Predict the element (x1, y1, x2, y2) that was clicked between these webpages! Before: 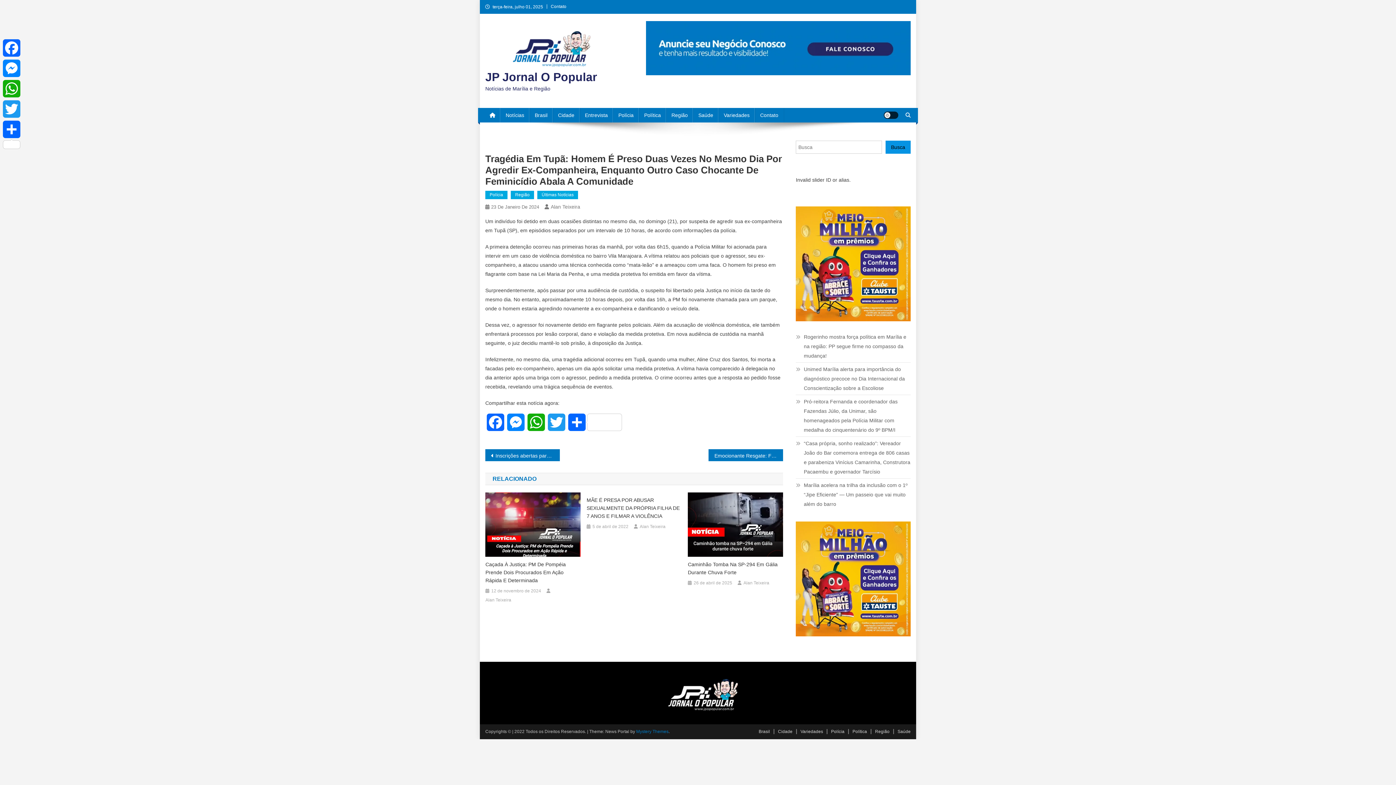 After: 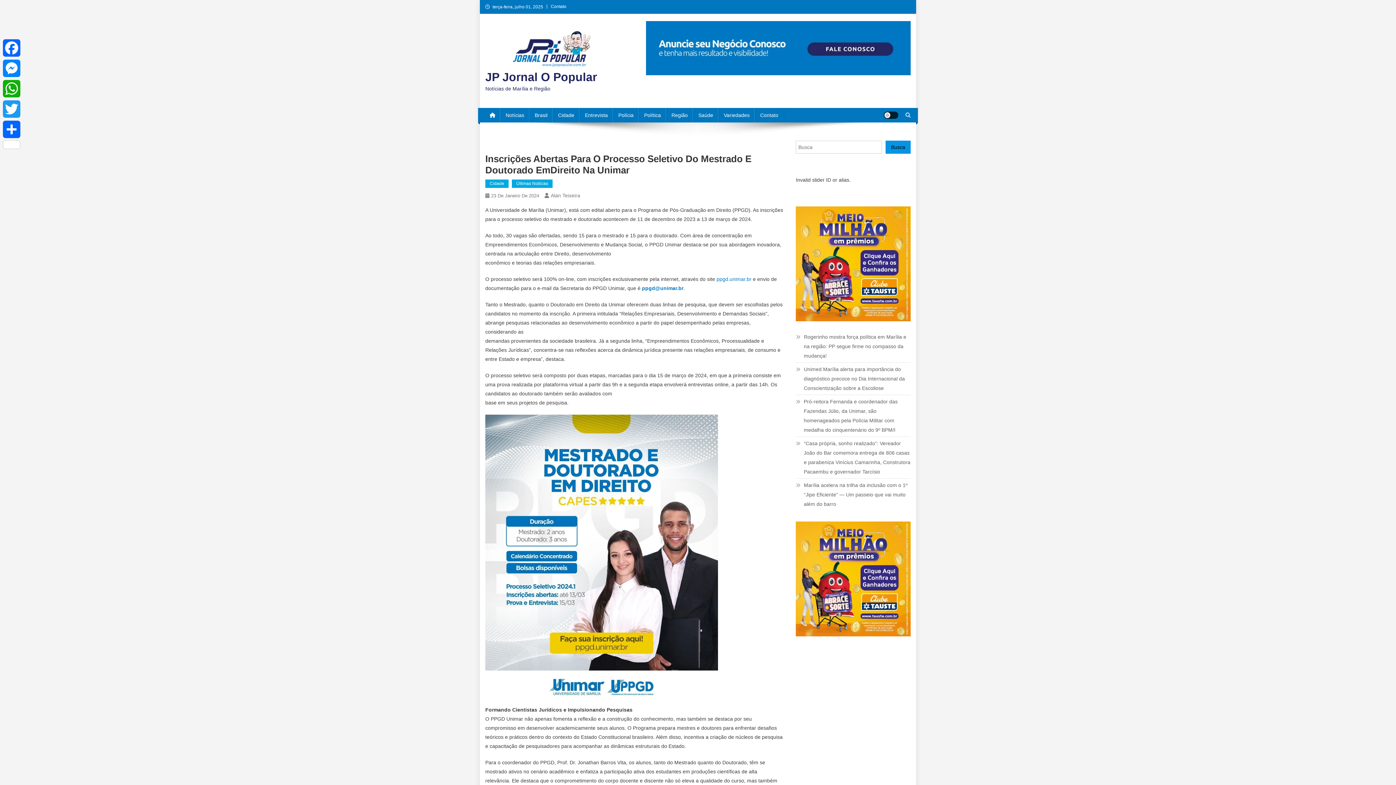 Action: label: Inscrições abertas para o processo seletivo do Mestrado e Doutorado emDireito na Unimar bbox: (485, 449, 559, 461)